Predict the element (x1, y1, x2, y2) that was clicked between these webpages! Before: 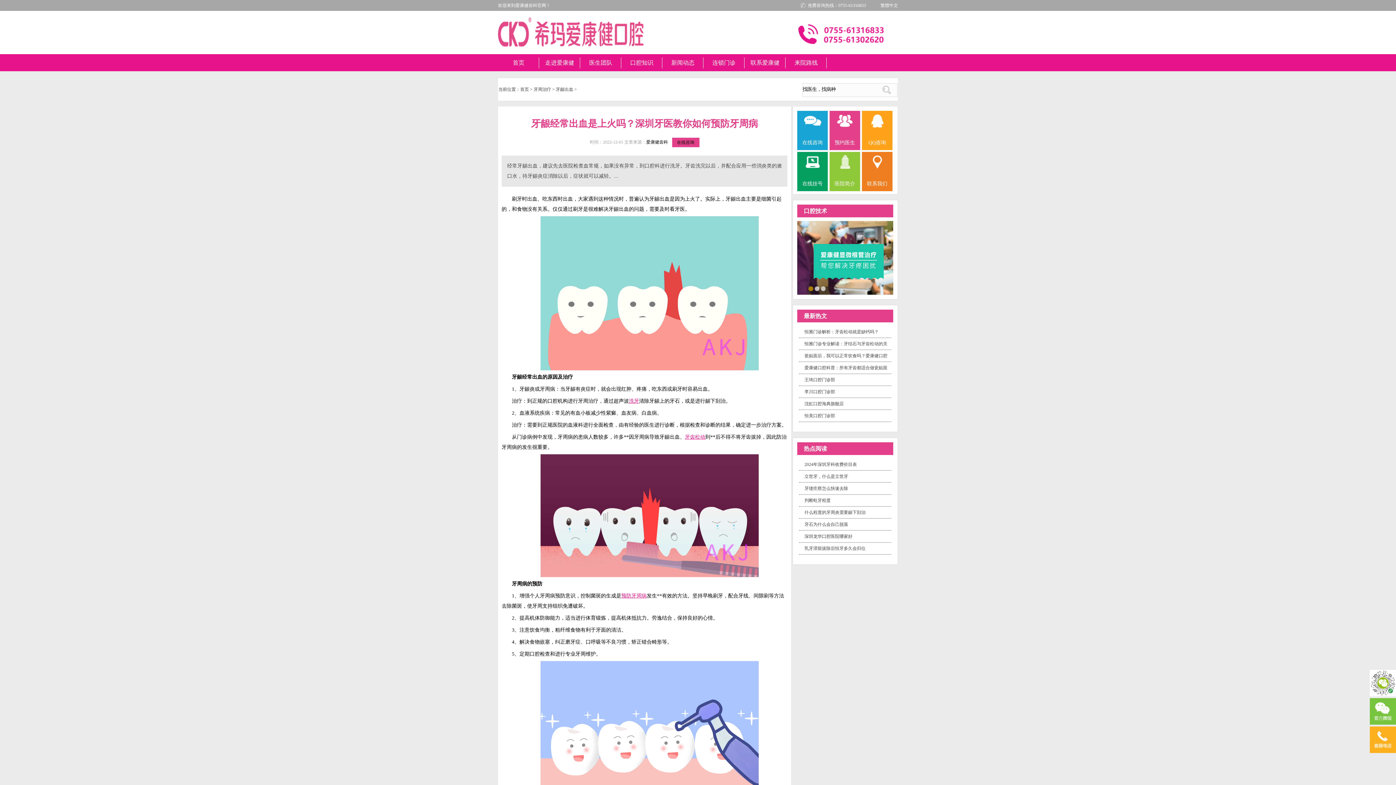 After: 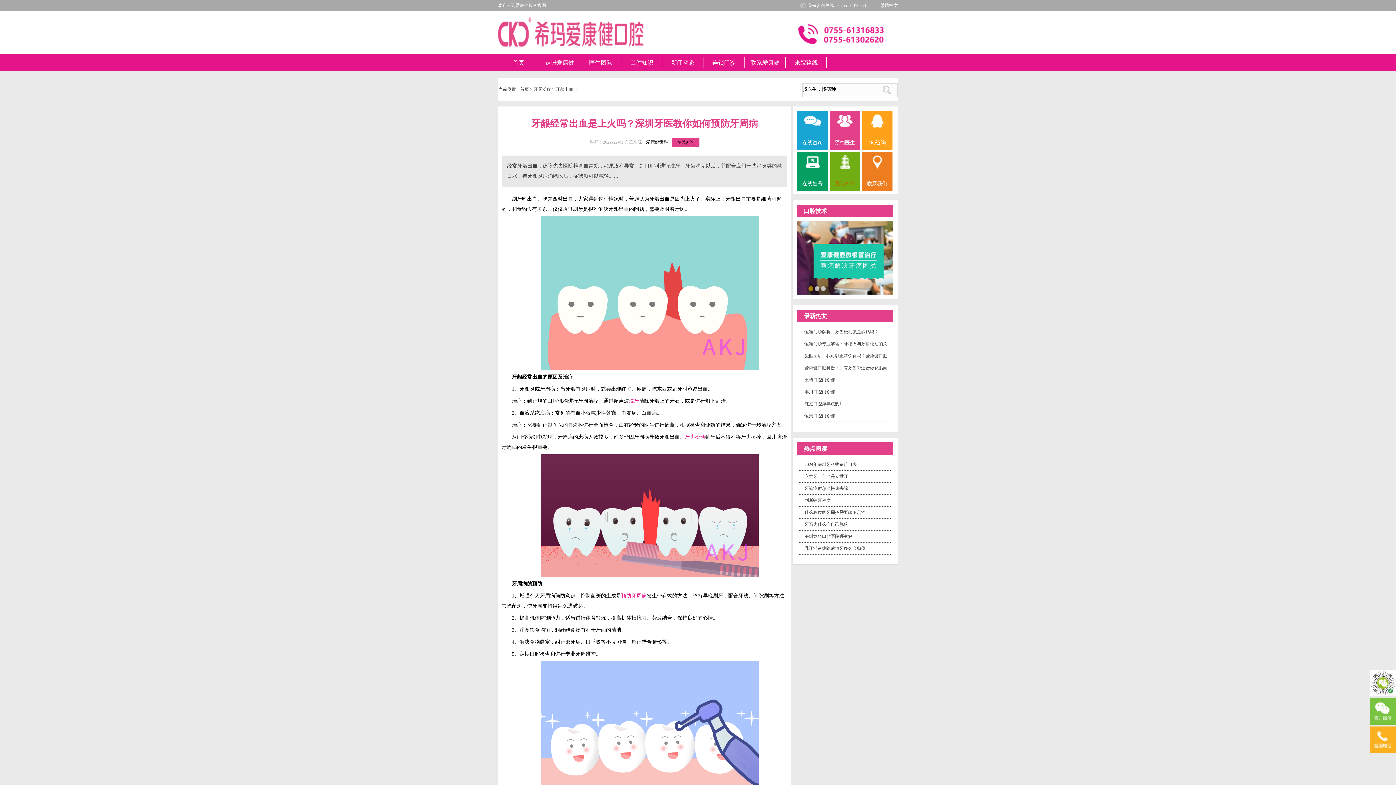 Action: bbox: (829, 152, 860, 191) label: 医院简介